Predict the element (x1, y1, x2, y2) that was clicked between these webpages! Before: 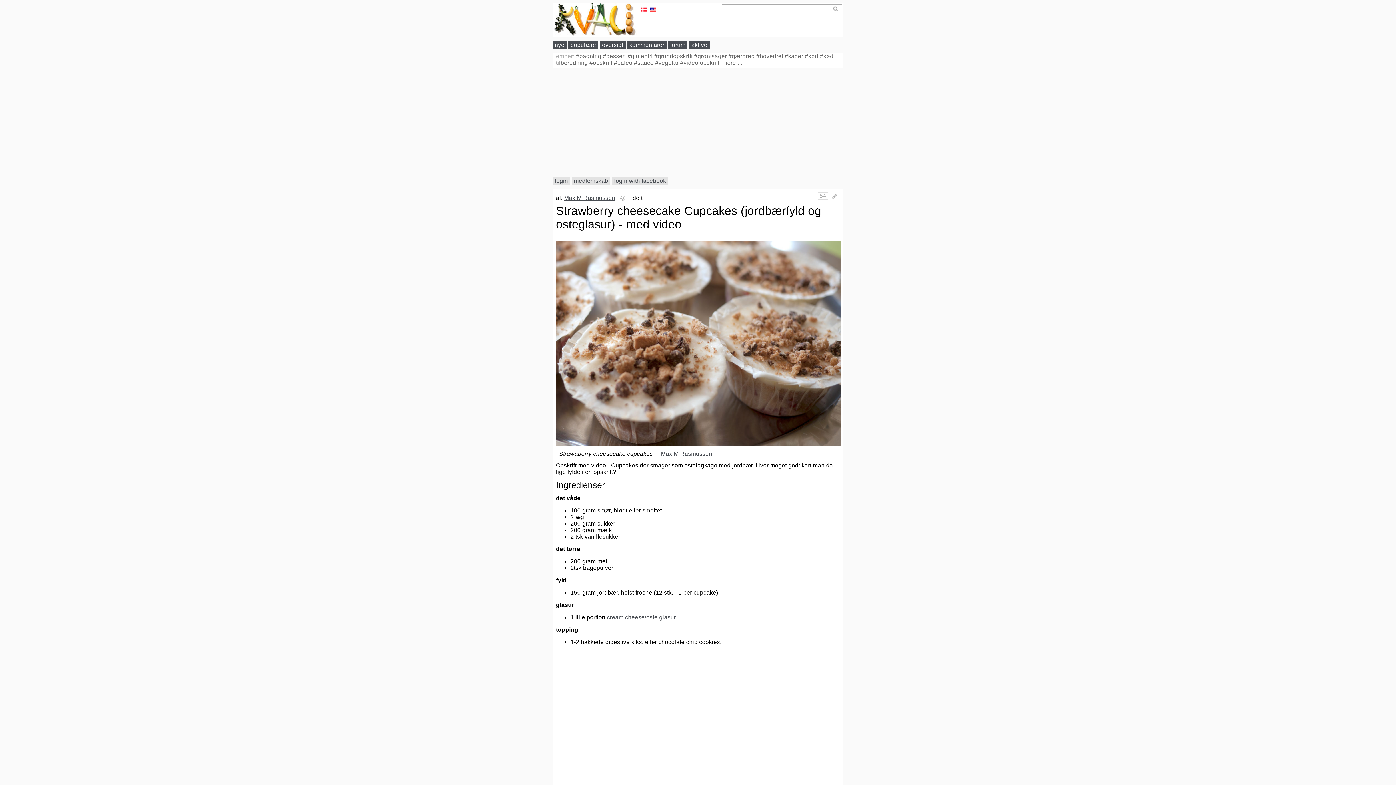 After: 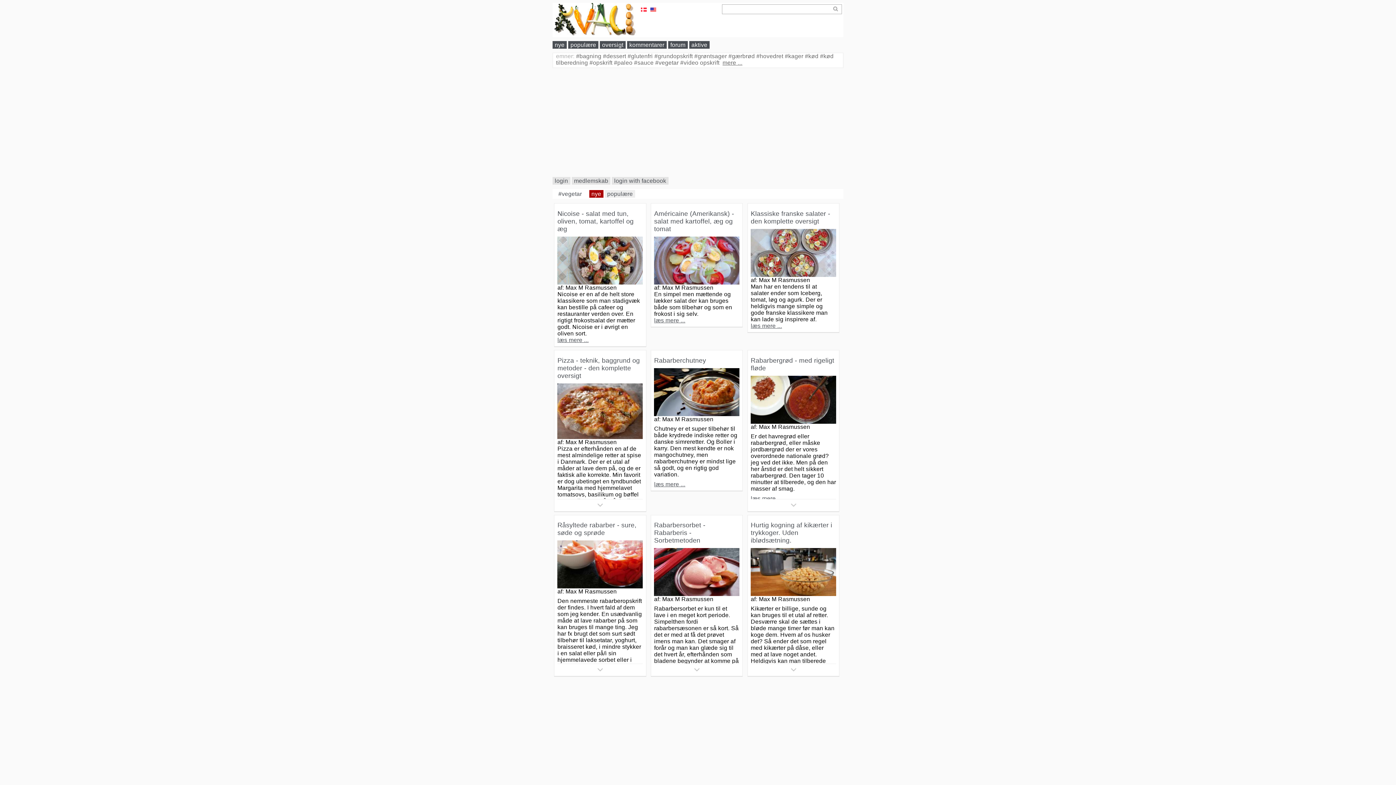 Action: bbox: (655, 59, 678, 65) label: #vegetar